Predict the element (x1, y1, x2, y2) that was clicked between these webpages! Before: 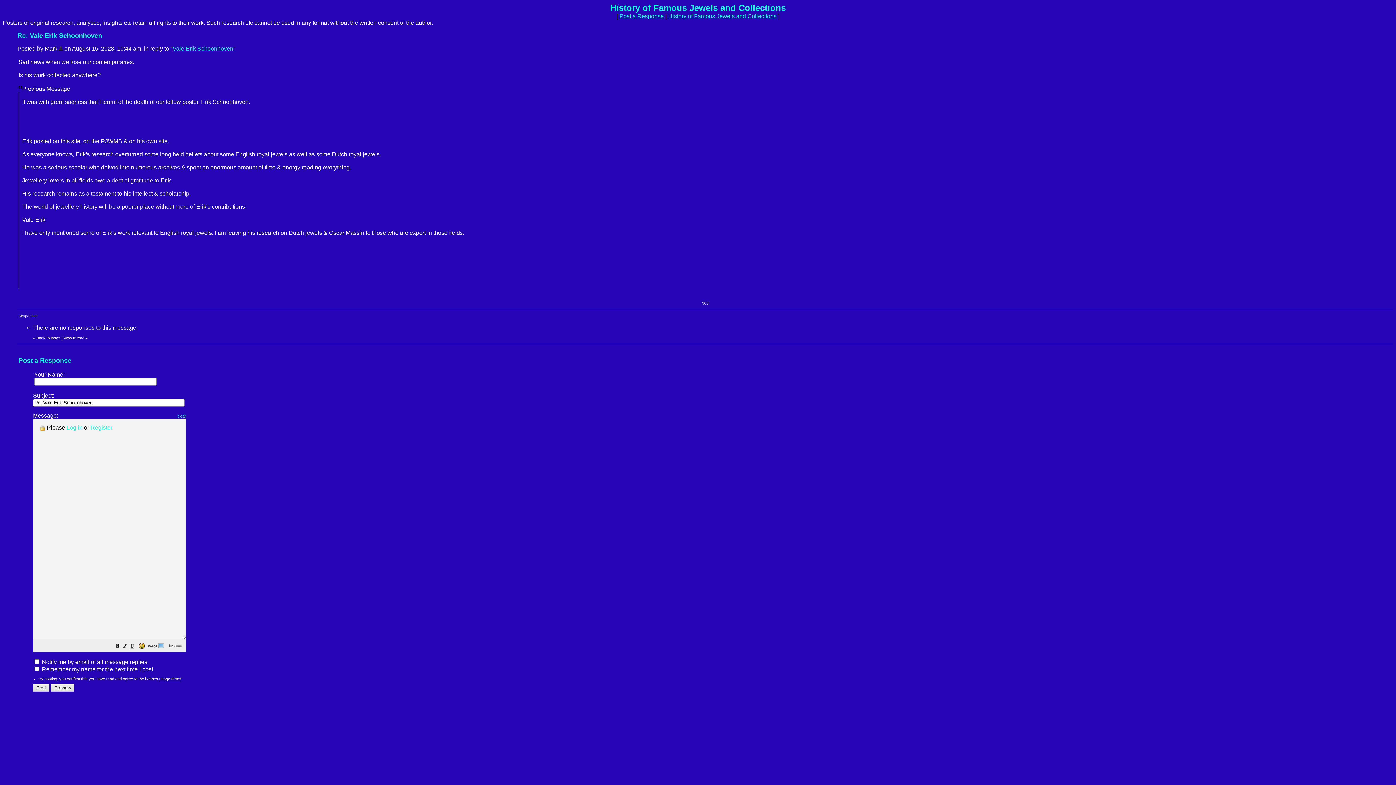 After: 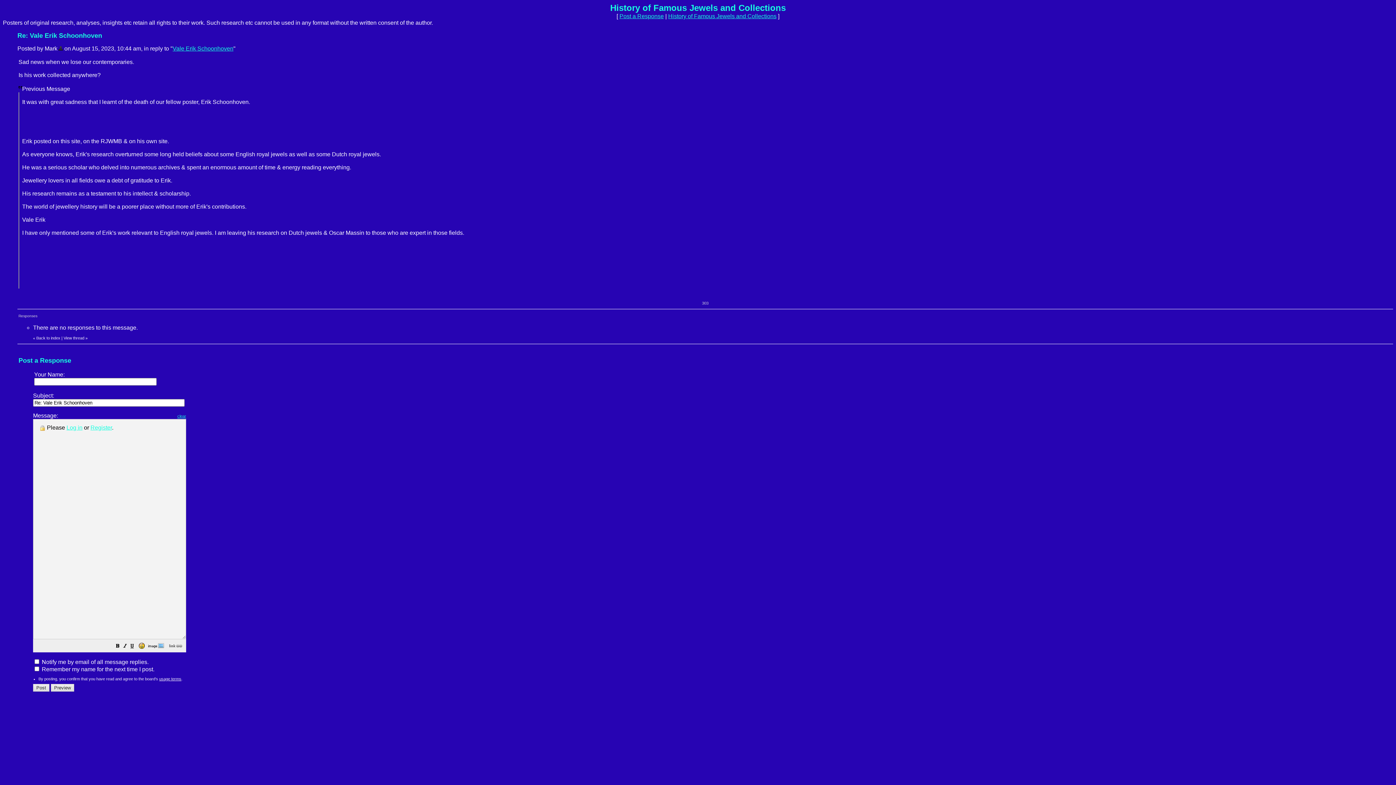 Action: bbox: (18, 312, 37, 318) label: Responses